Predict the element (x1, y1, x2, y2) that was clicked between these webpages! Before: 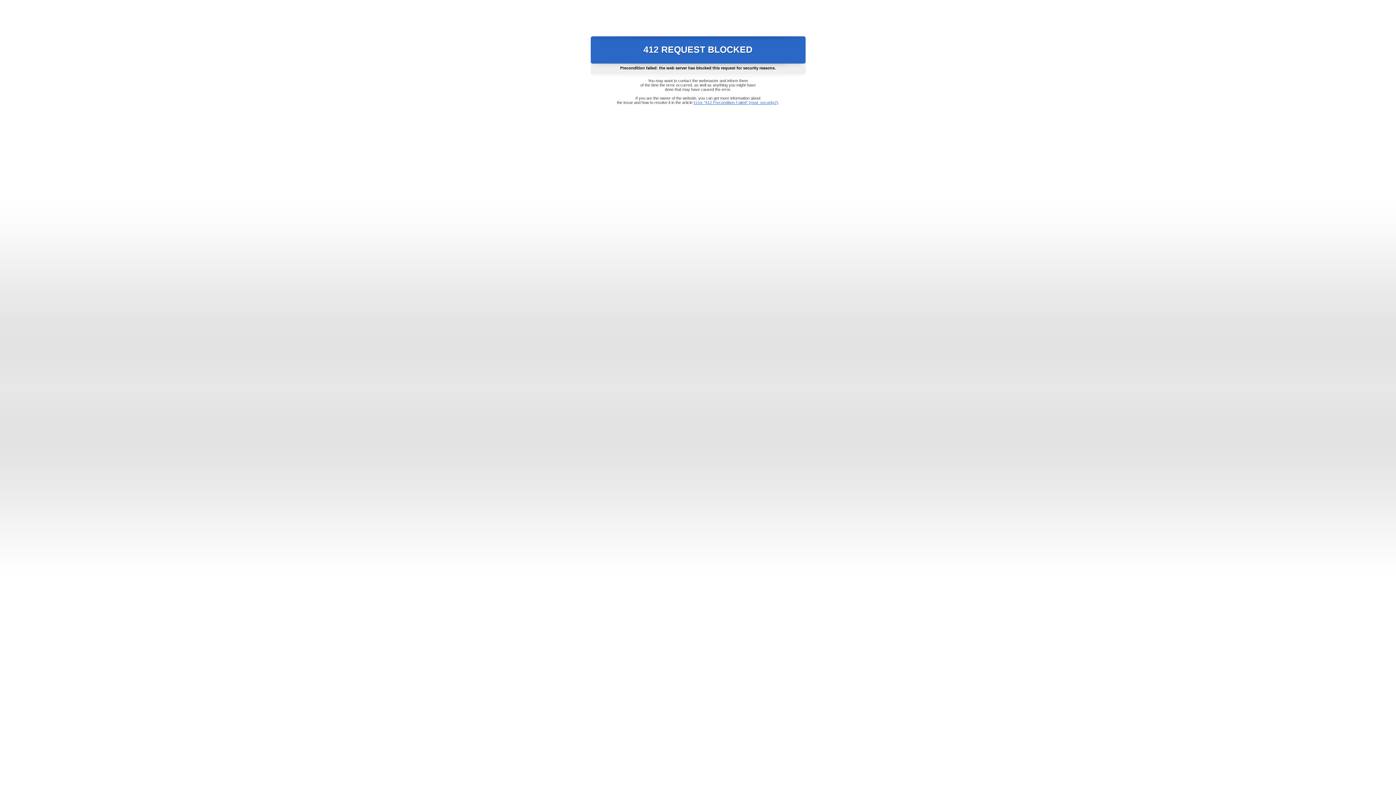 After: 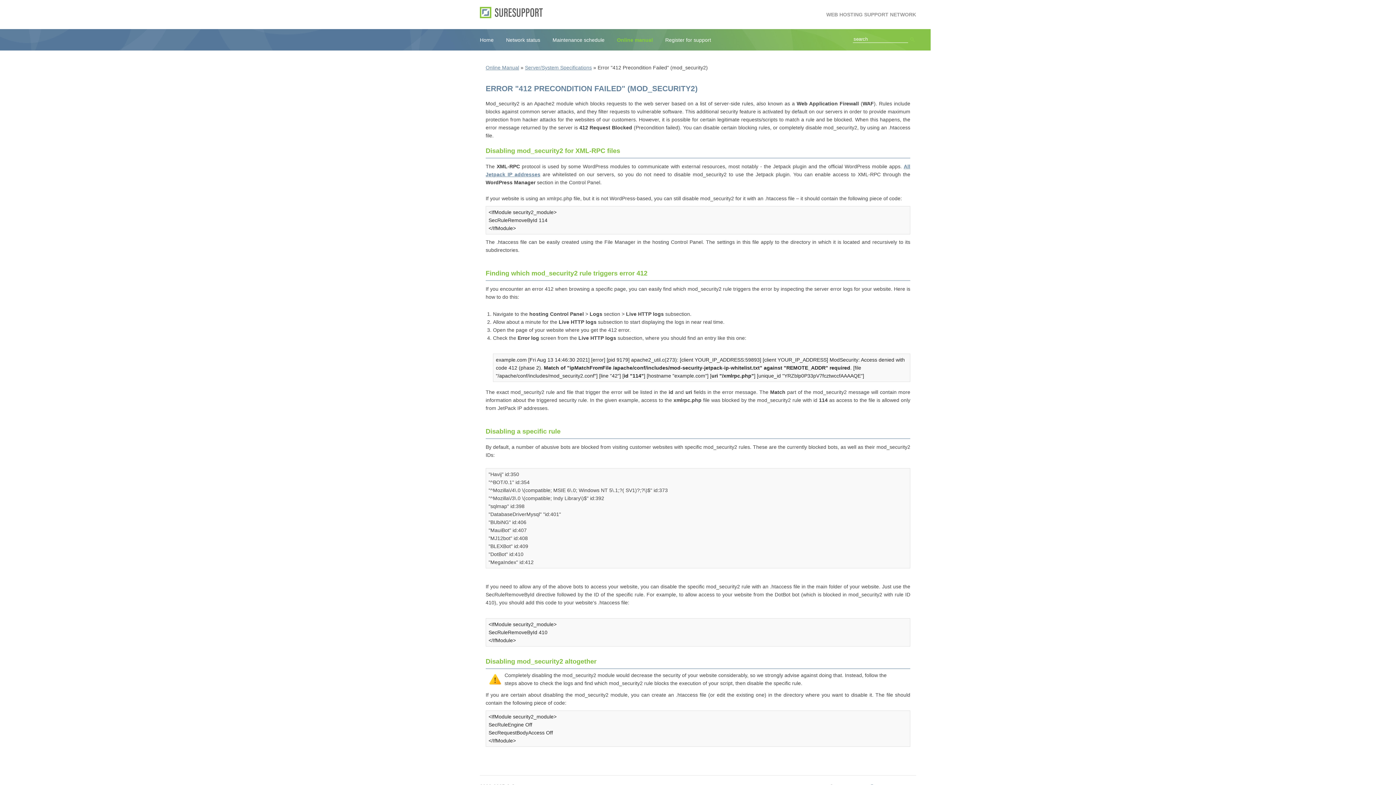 Action: label: Error "412 Precondition Failed" (mod_security2) bbox: (693, 100, 778, 104)